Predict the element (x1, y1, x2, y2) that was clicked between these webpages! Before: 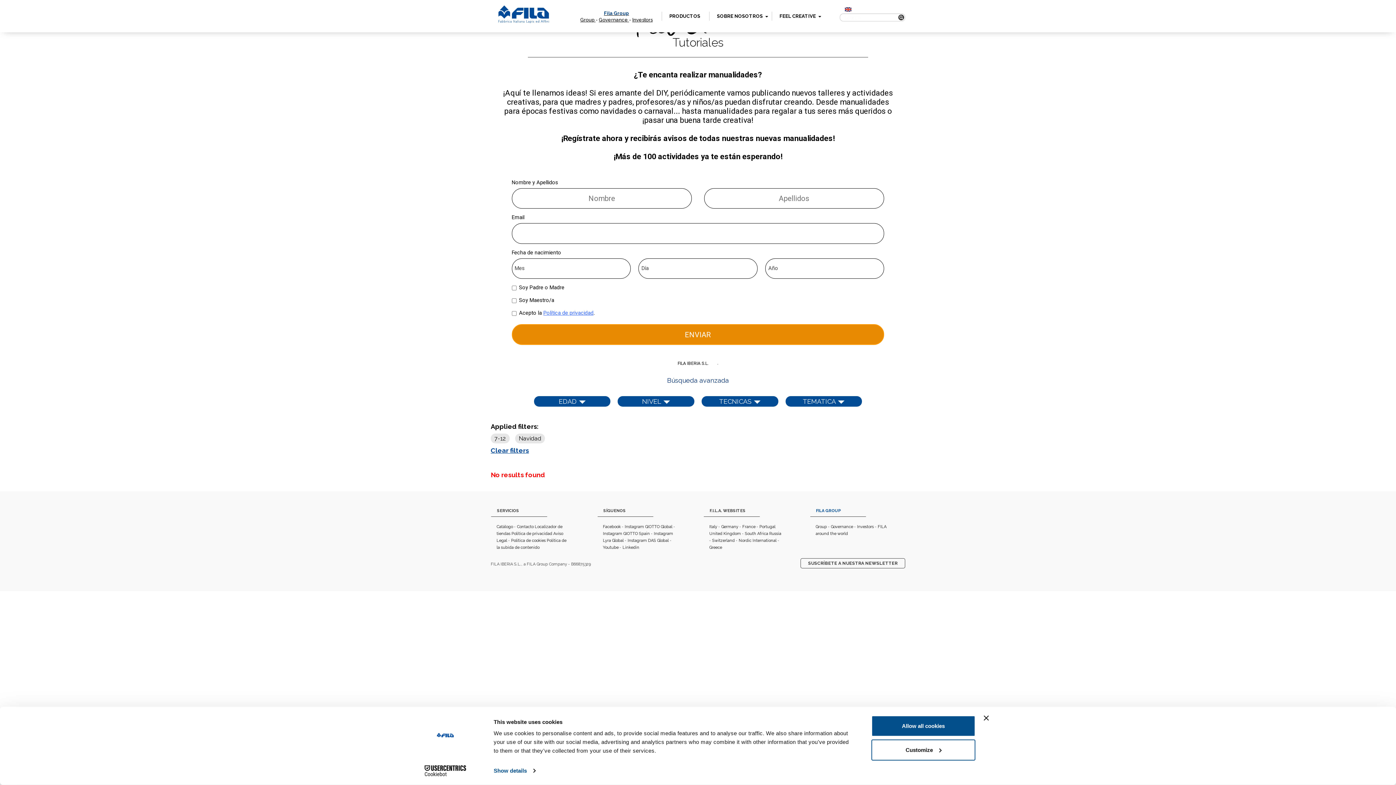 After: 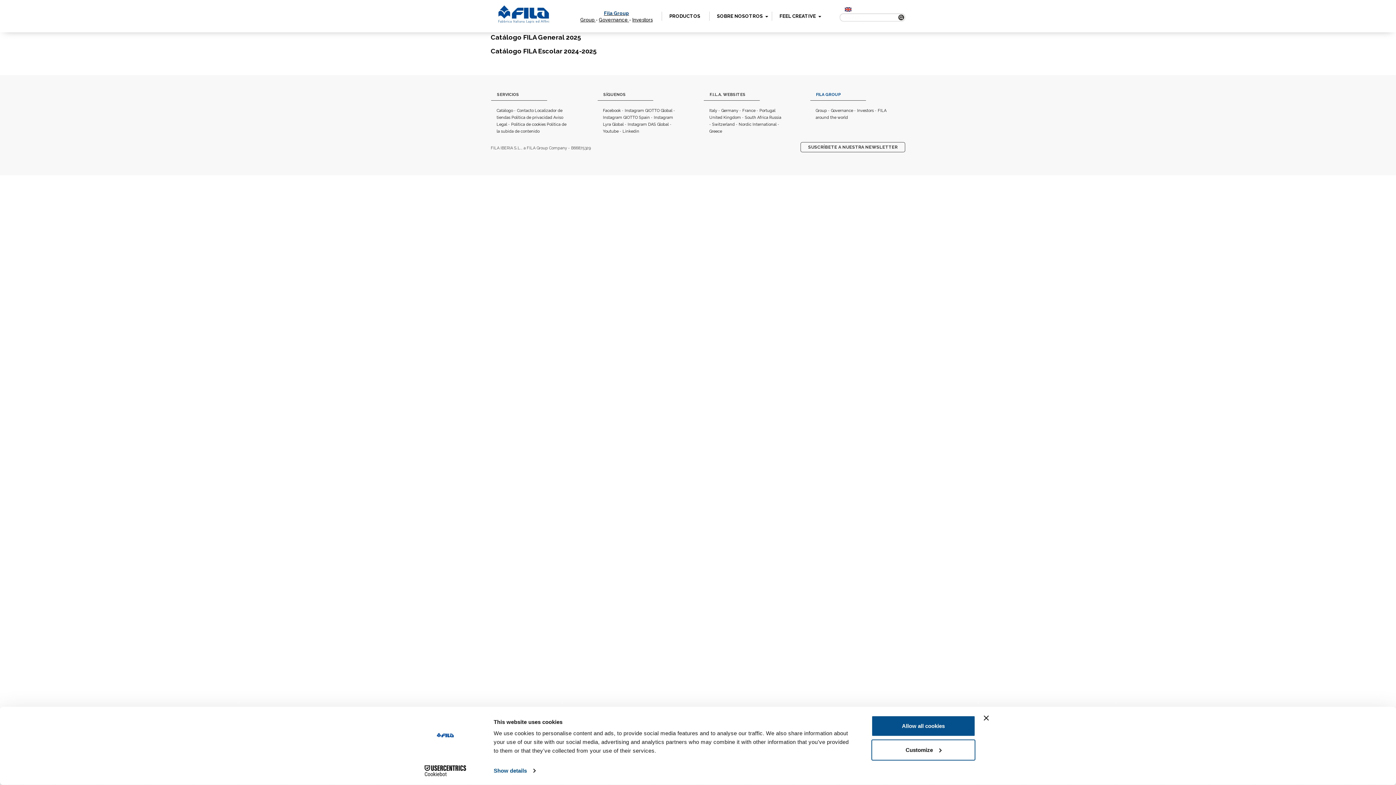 Action: label: Catálogo bbox: (496, 524, 513, 529)